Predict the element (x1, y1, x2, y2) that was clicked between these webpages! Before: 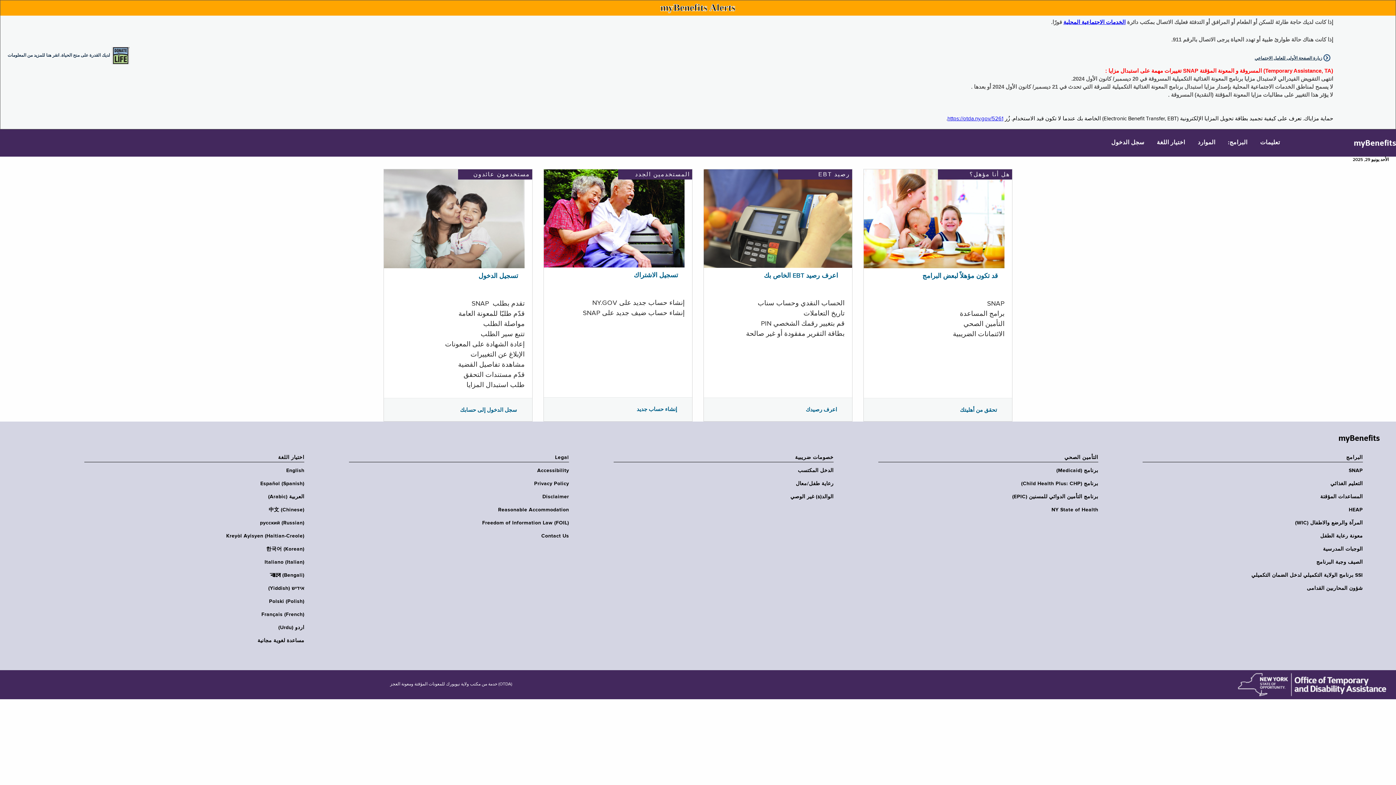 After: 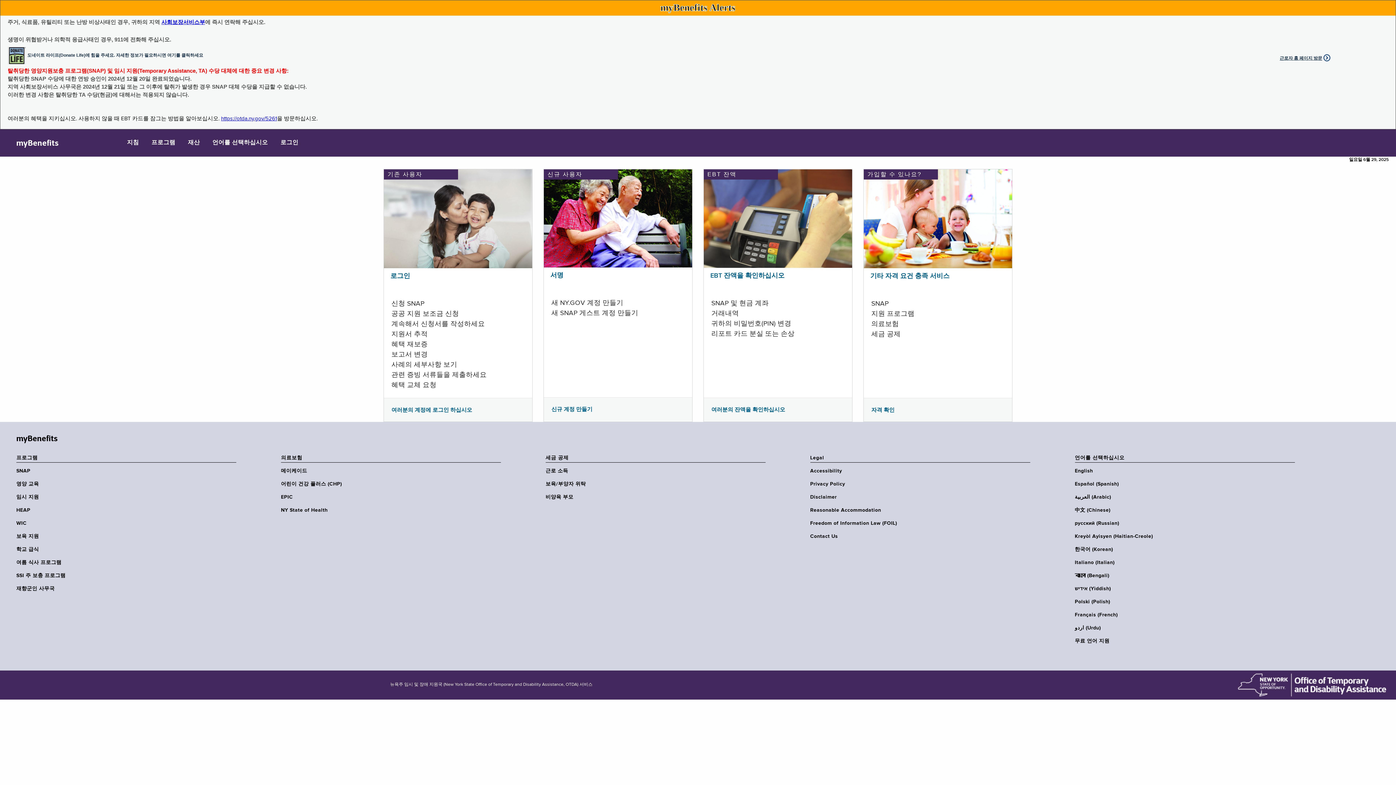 Action: bbox: (79, 546, 304, 552) label: 한국어 (Korean)